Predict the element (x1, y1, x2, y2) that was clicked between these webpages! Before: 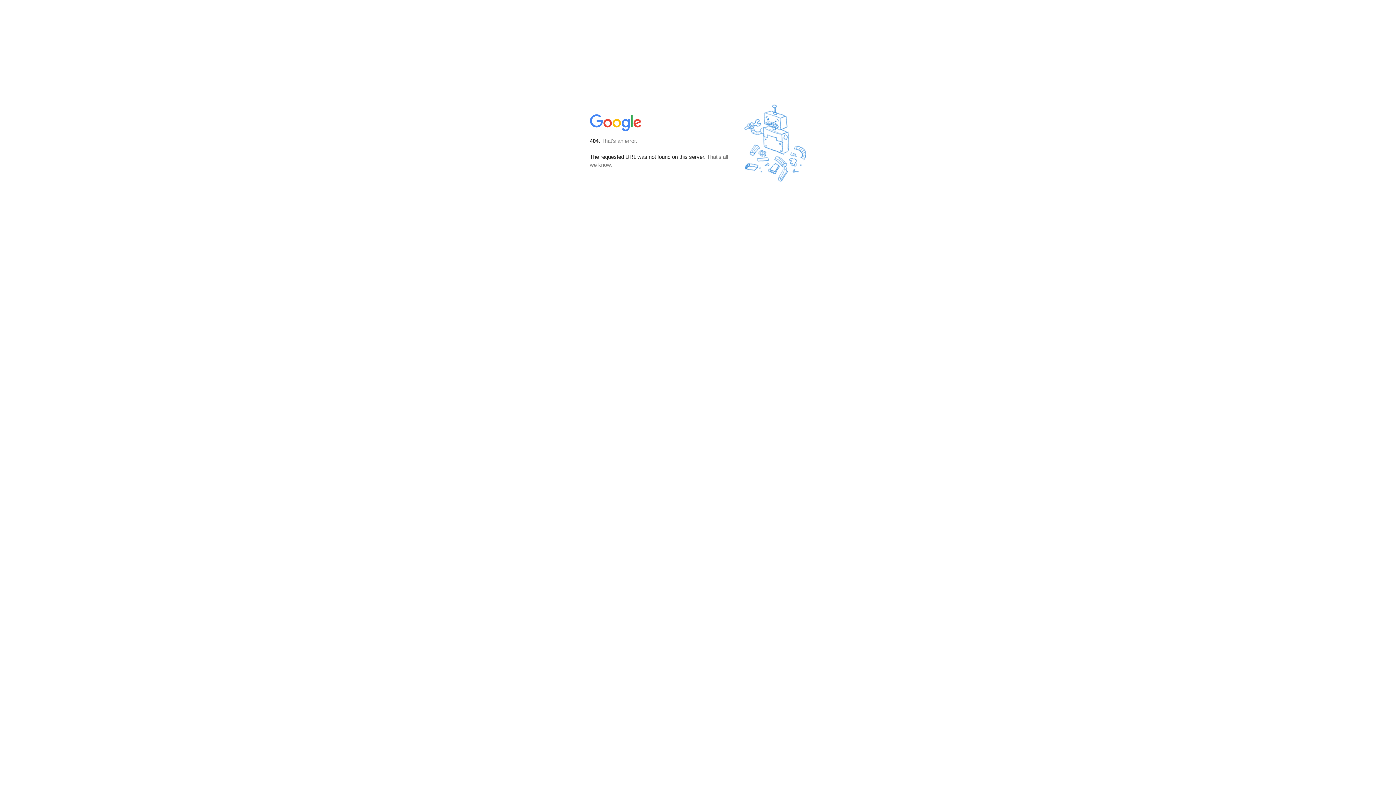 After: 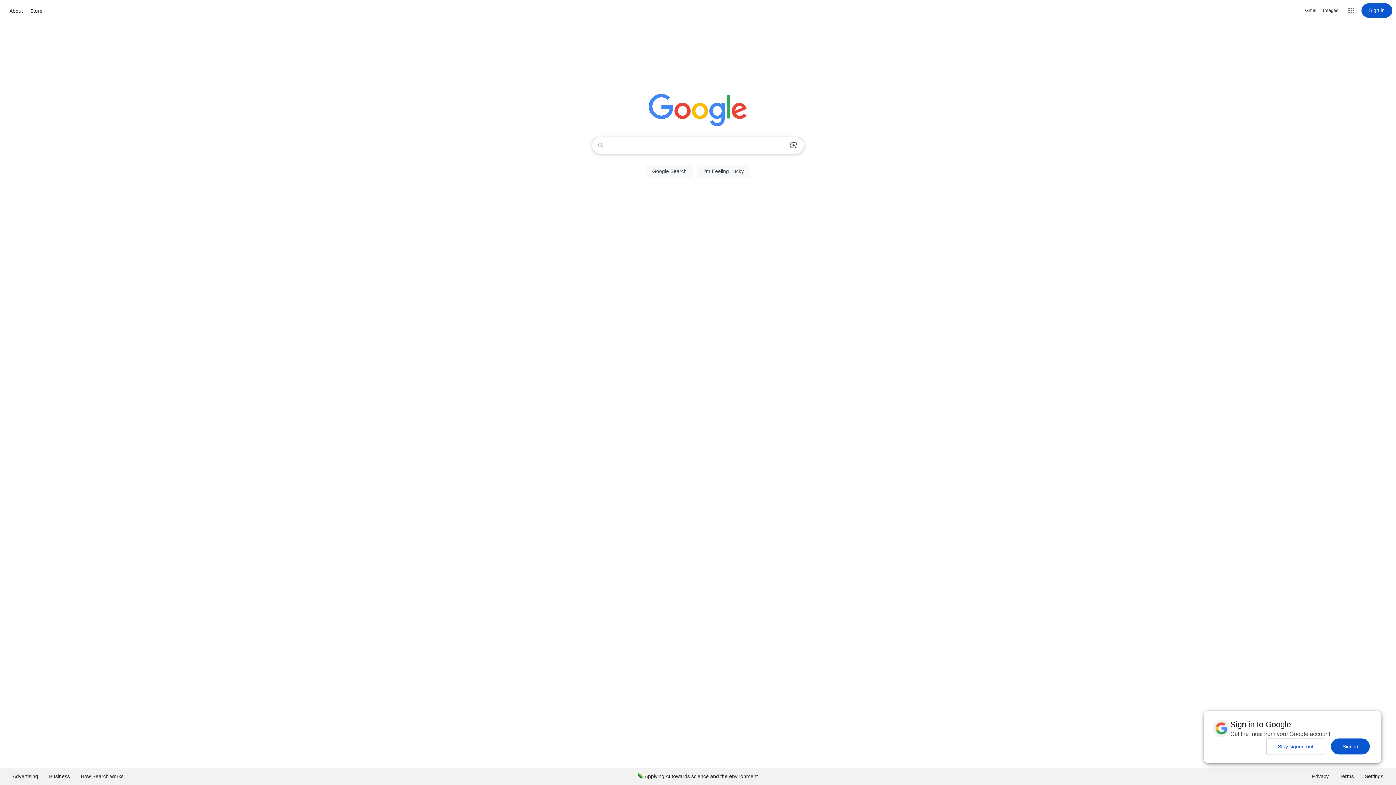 Action: bbox: (590, 127, 642, 134)